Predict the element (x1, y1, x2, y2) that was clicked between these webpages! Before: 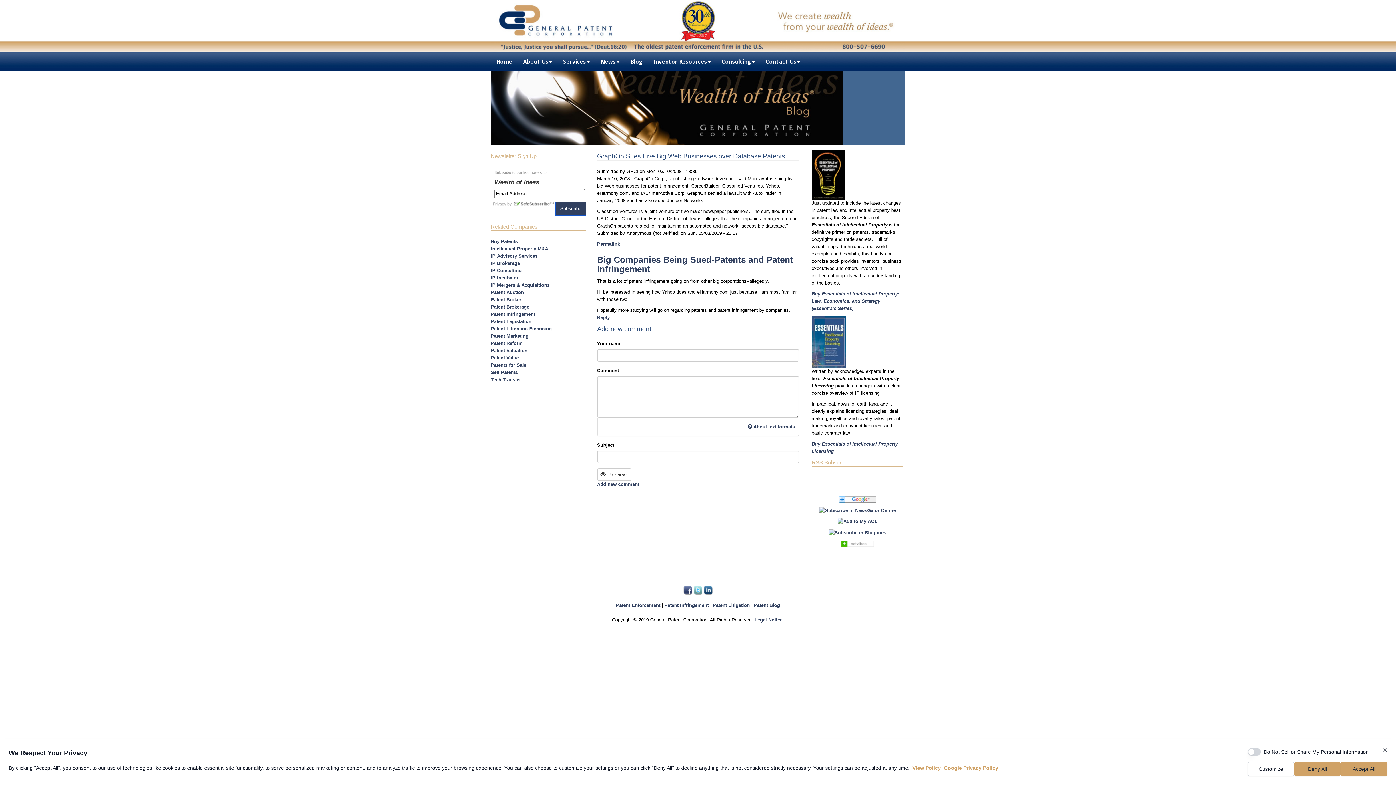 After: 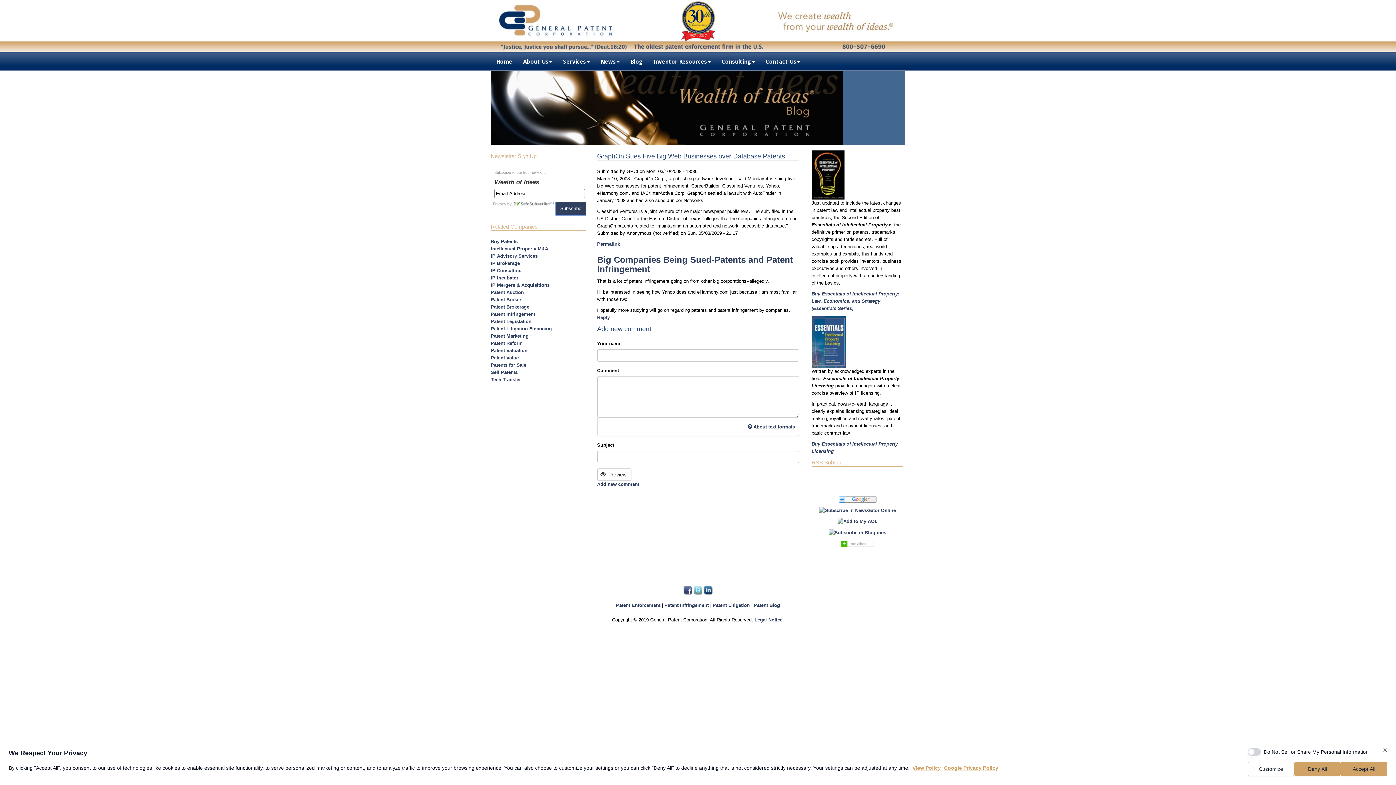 Action: bbox: (597, 254, 793, 274) label: Big Companies Being Sued-Patents and Patent Infringement